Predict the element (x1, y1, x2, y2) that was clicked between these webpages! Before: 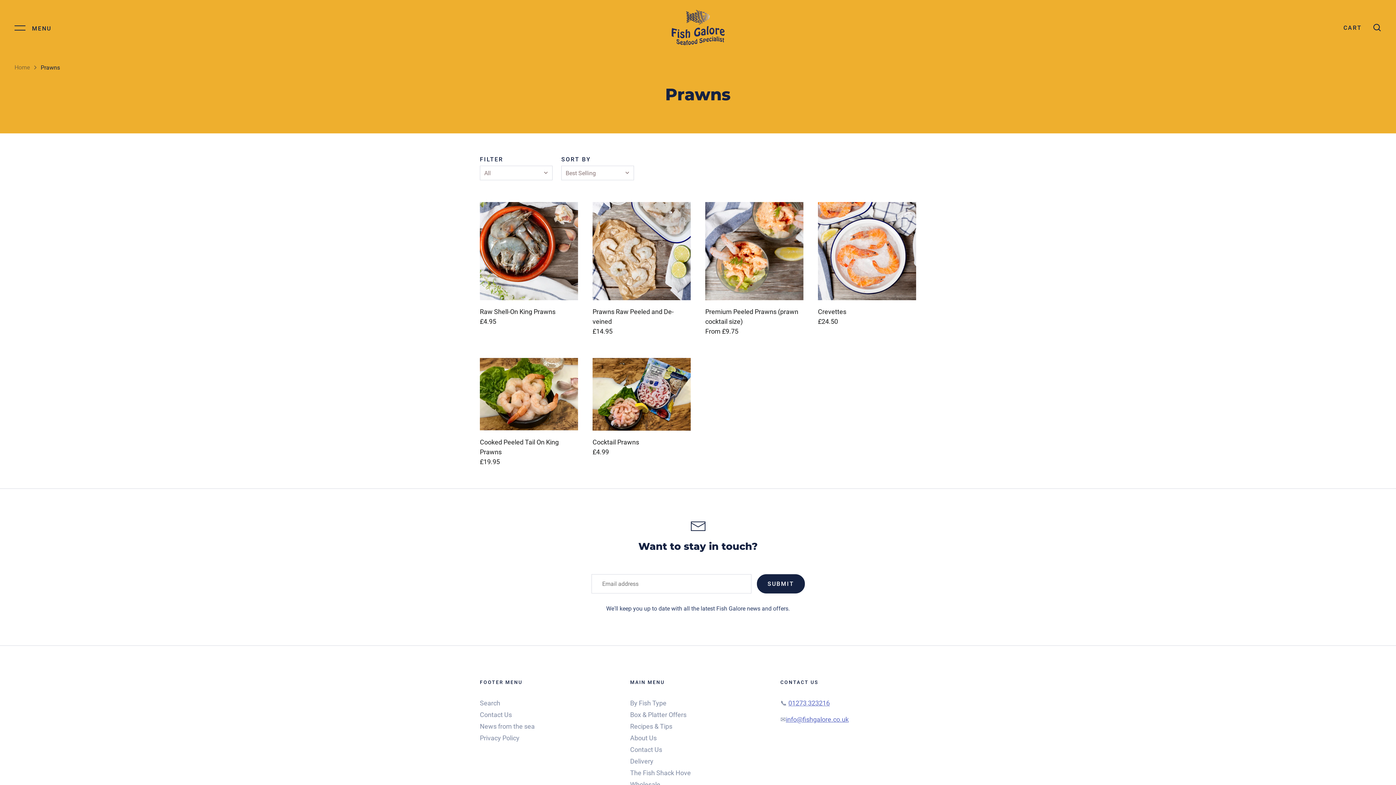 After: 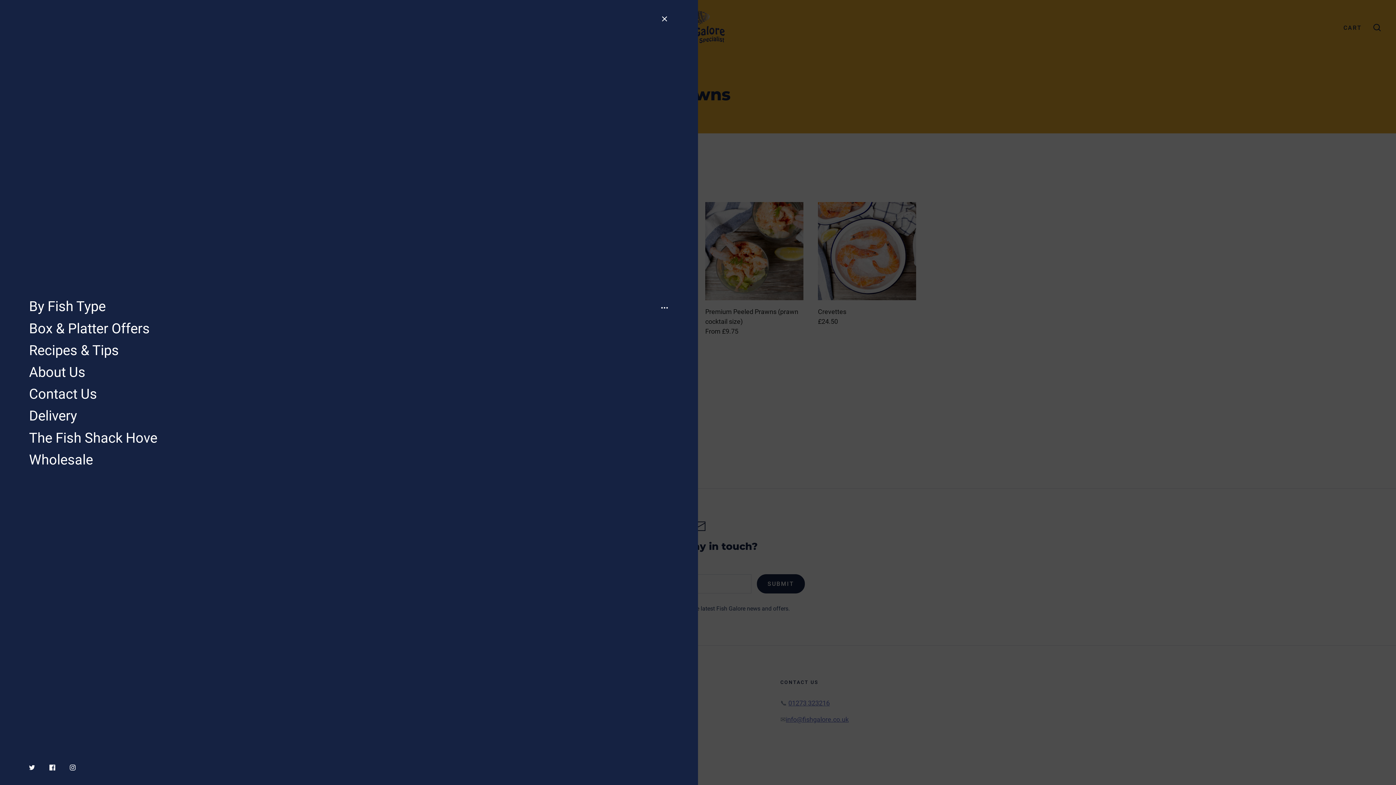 Action: label: MENU bbox: (14, 22, 51, 33)